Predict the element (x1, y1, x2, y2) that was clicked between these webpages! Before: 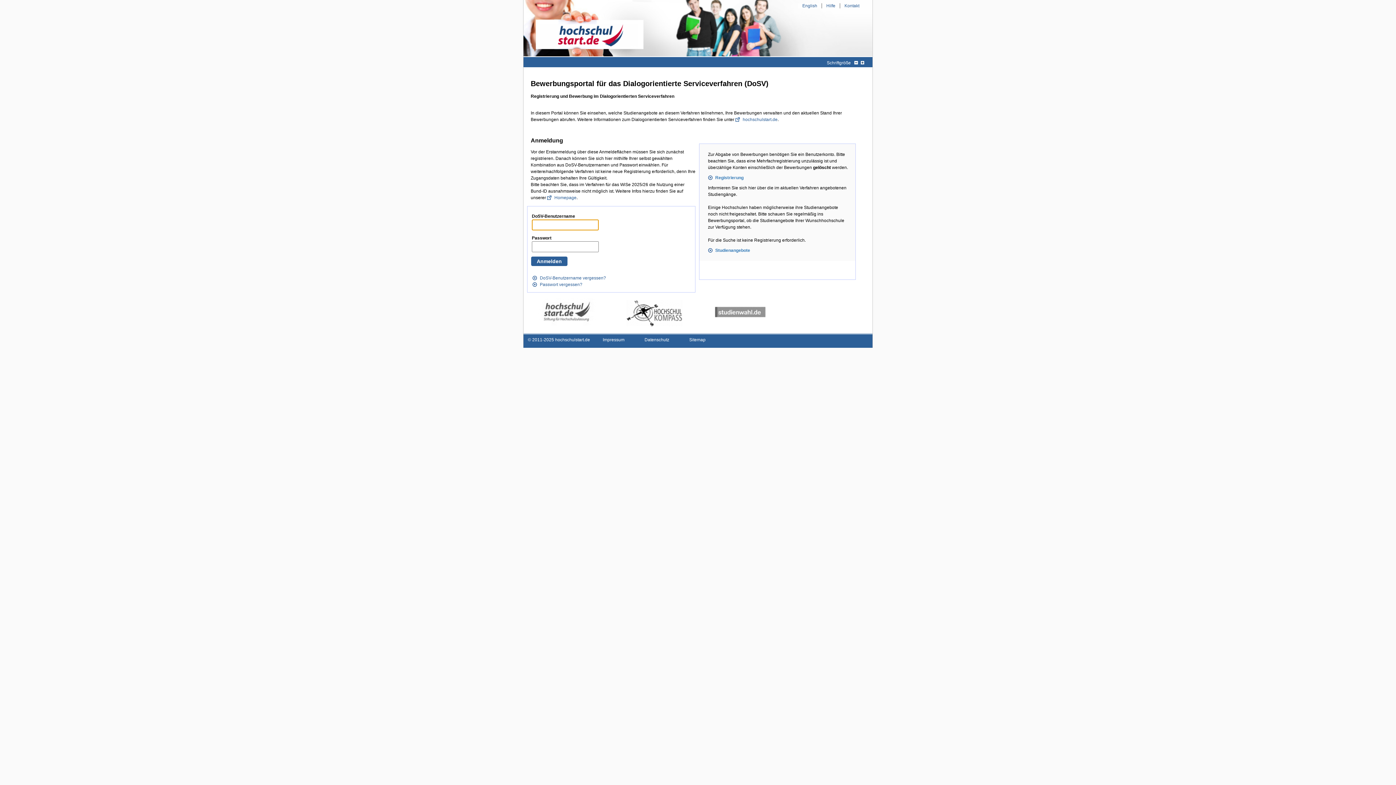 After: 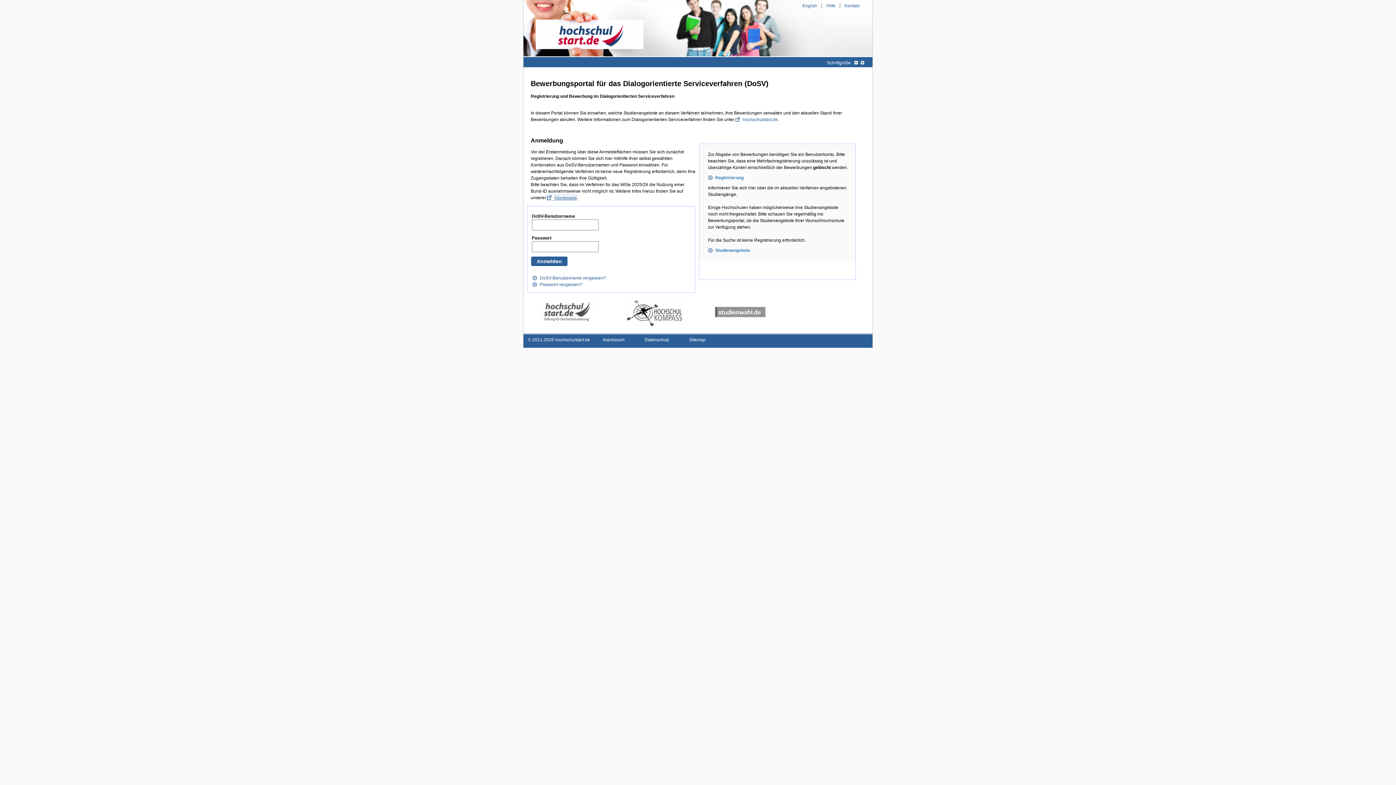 Action: bbox: (547, 195, 576, 200) label: Homepage